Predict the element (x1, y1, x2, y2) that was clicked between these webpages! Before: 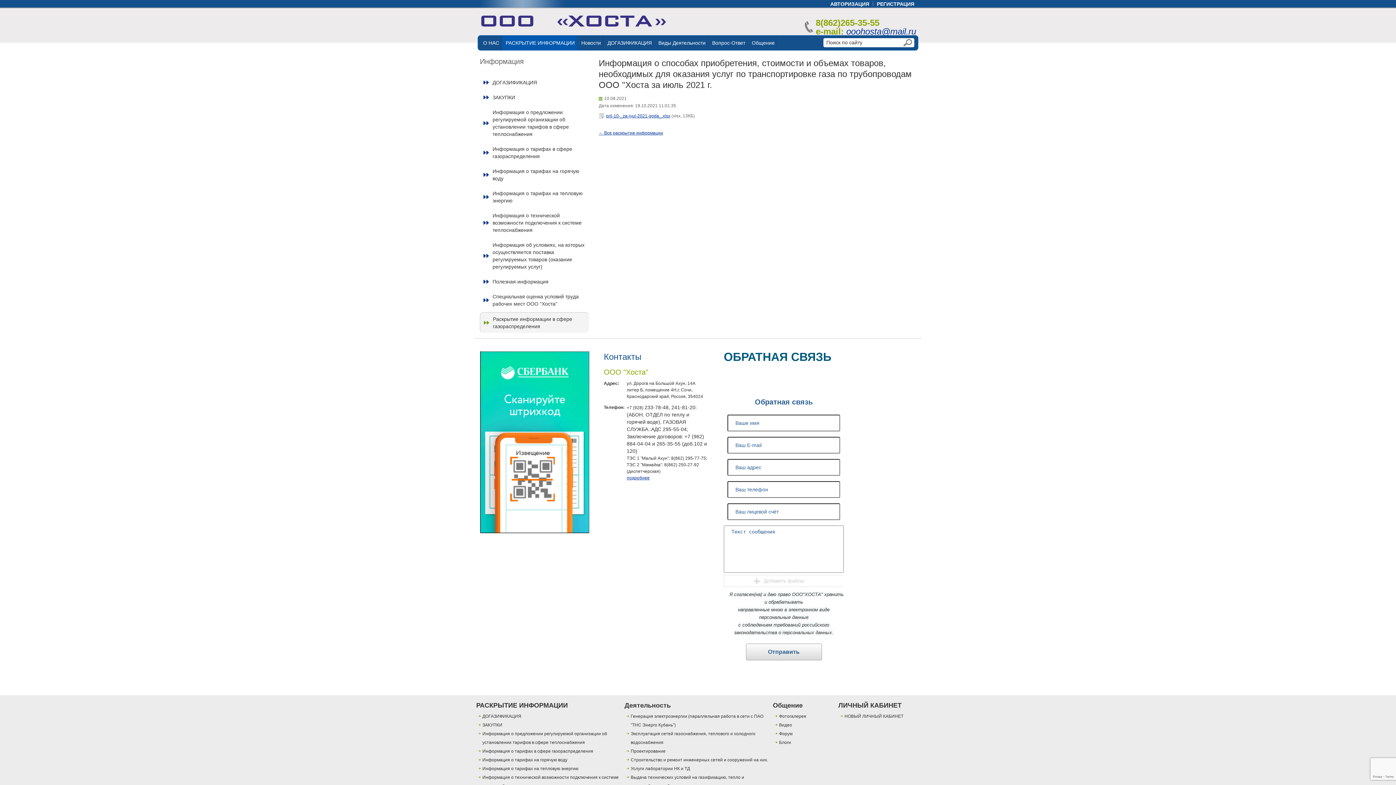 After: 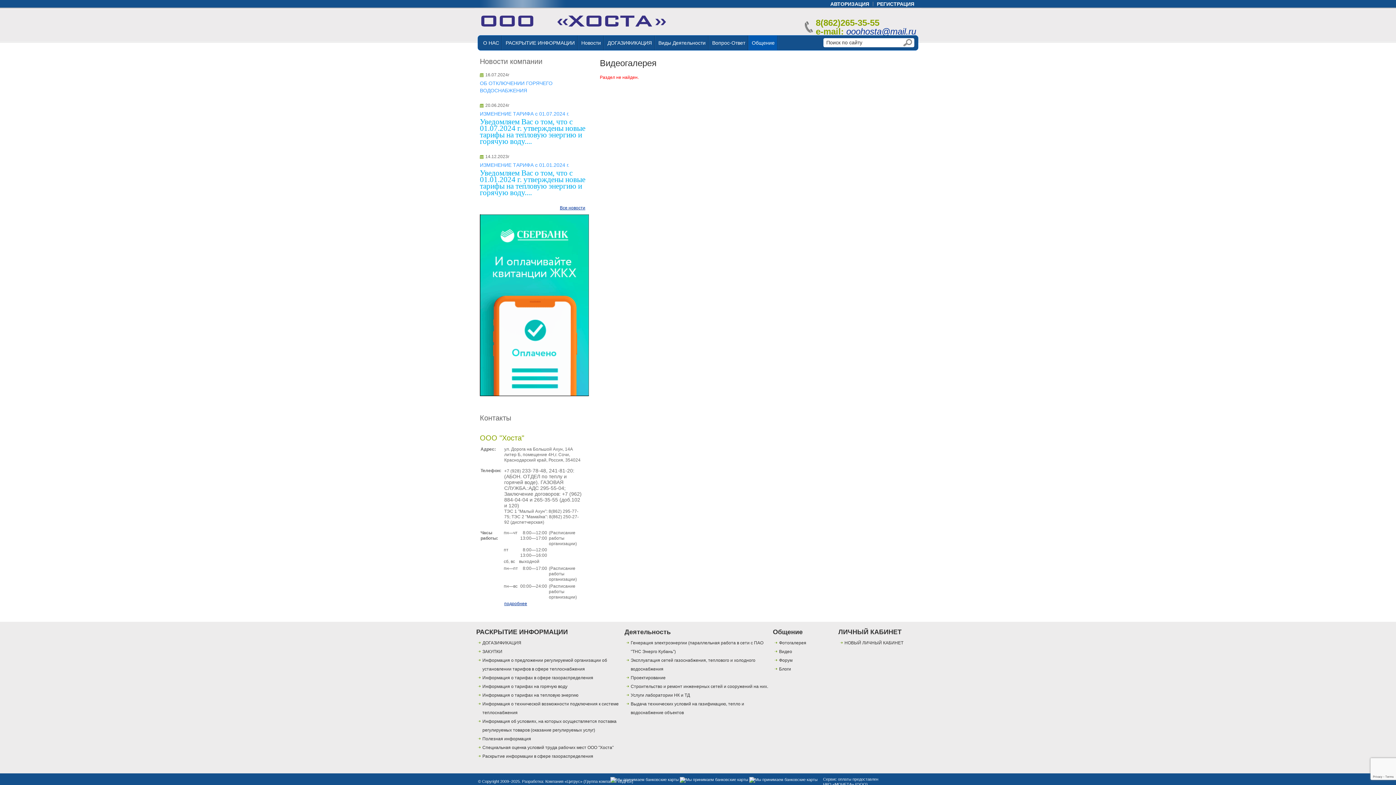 Action: bbox: (779, 722, 792, 728) label: Видео